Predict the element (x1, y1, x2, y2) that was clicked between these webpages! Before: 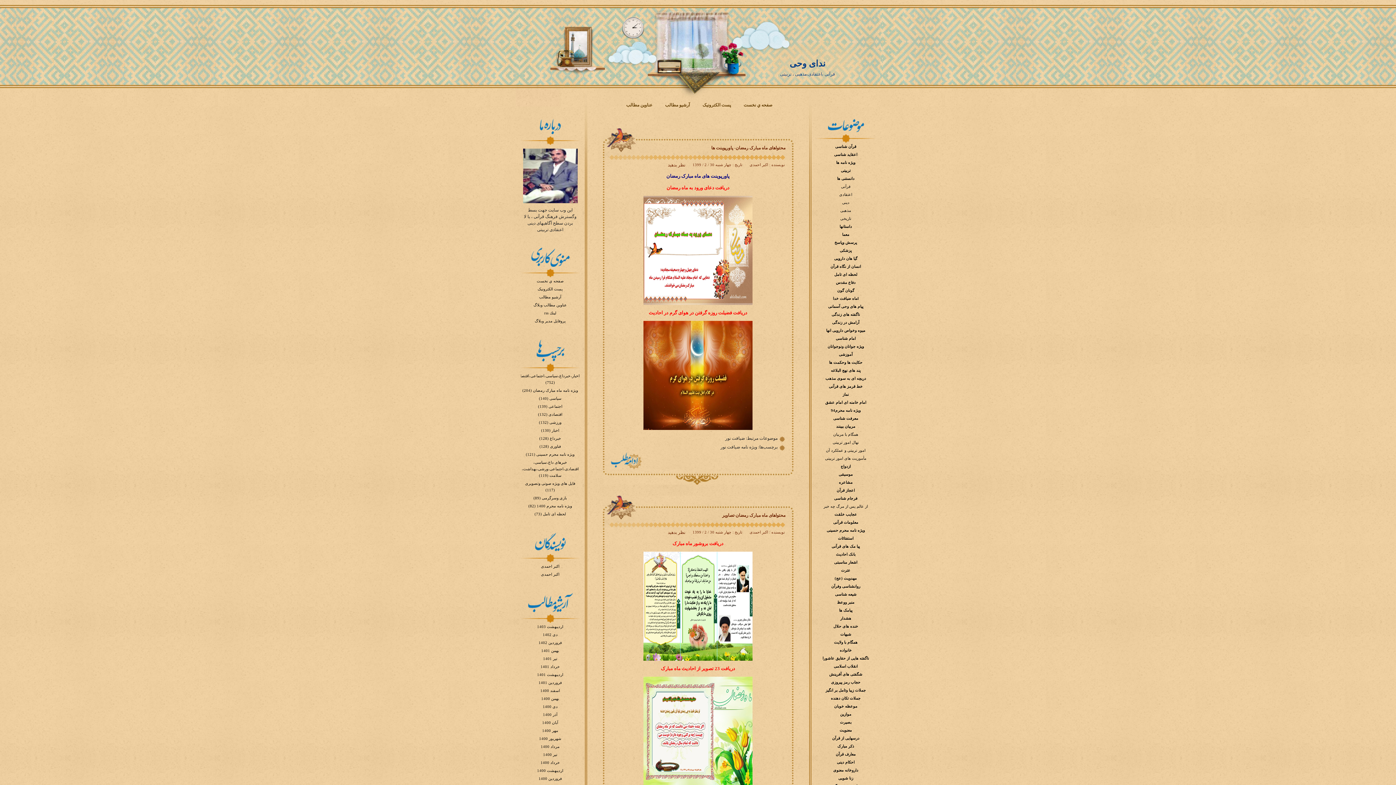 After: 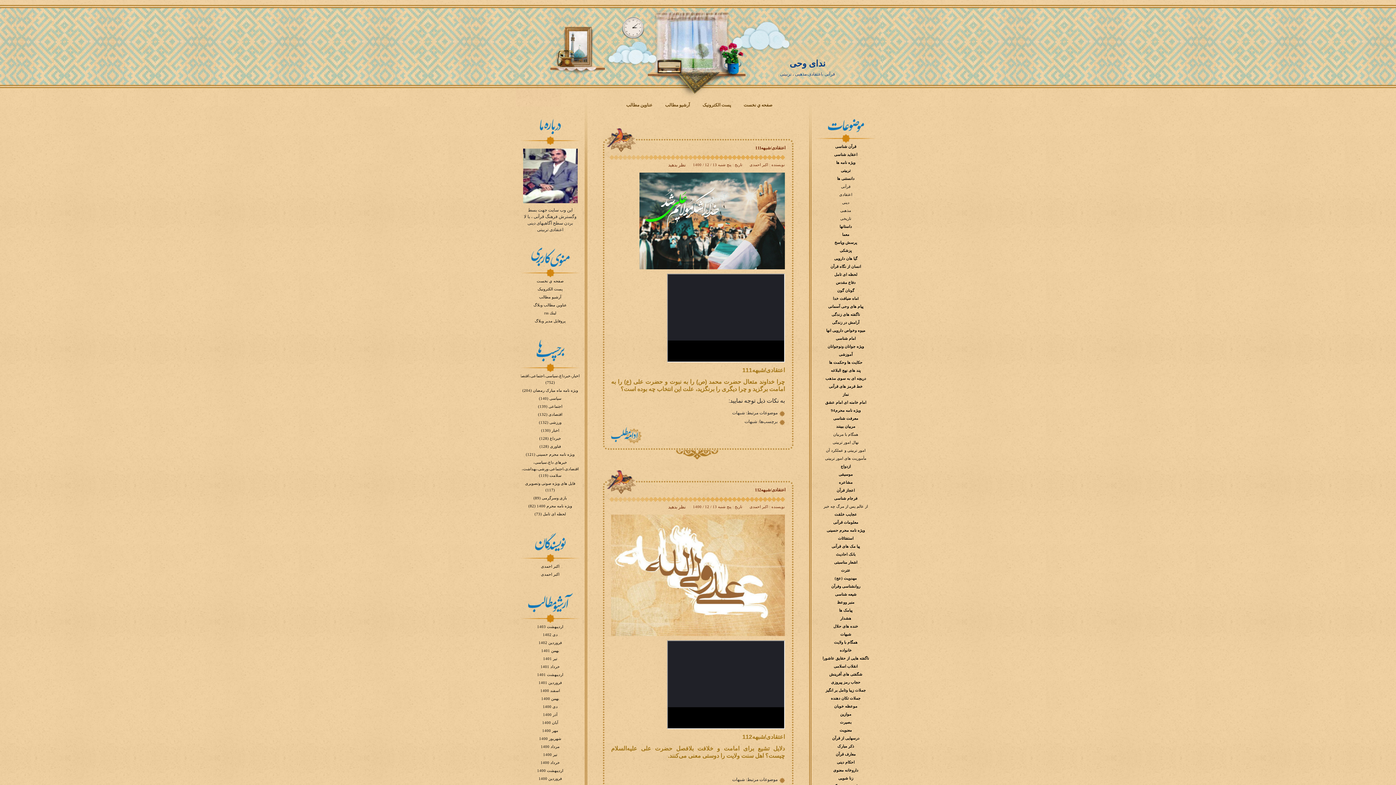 Action: label: شبهات bbox: (840, 632, 851, 636)